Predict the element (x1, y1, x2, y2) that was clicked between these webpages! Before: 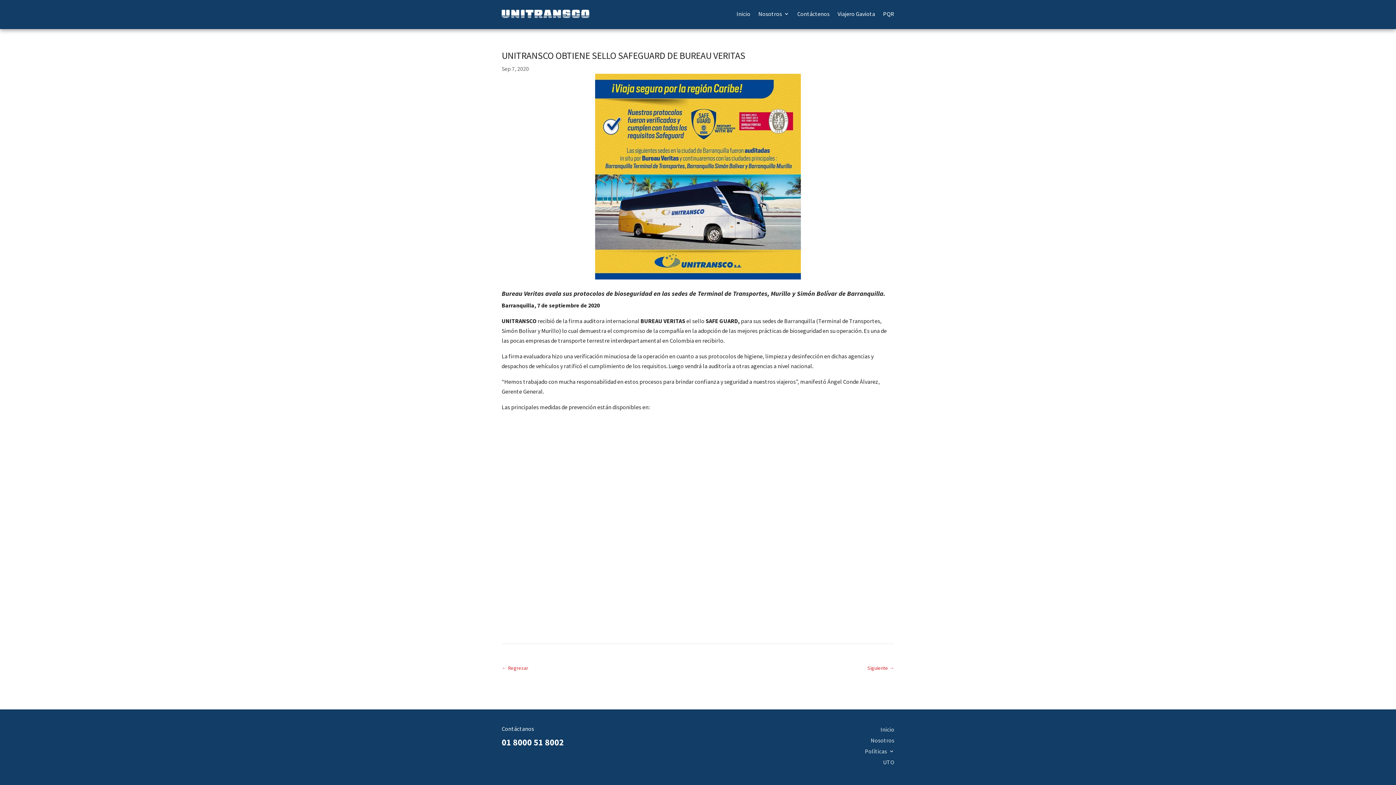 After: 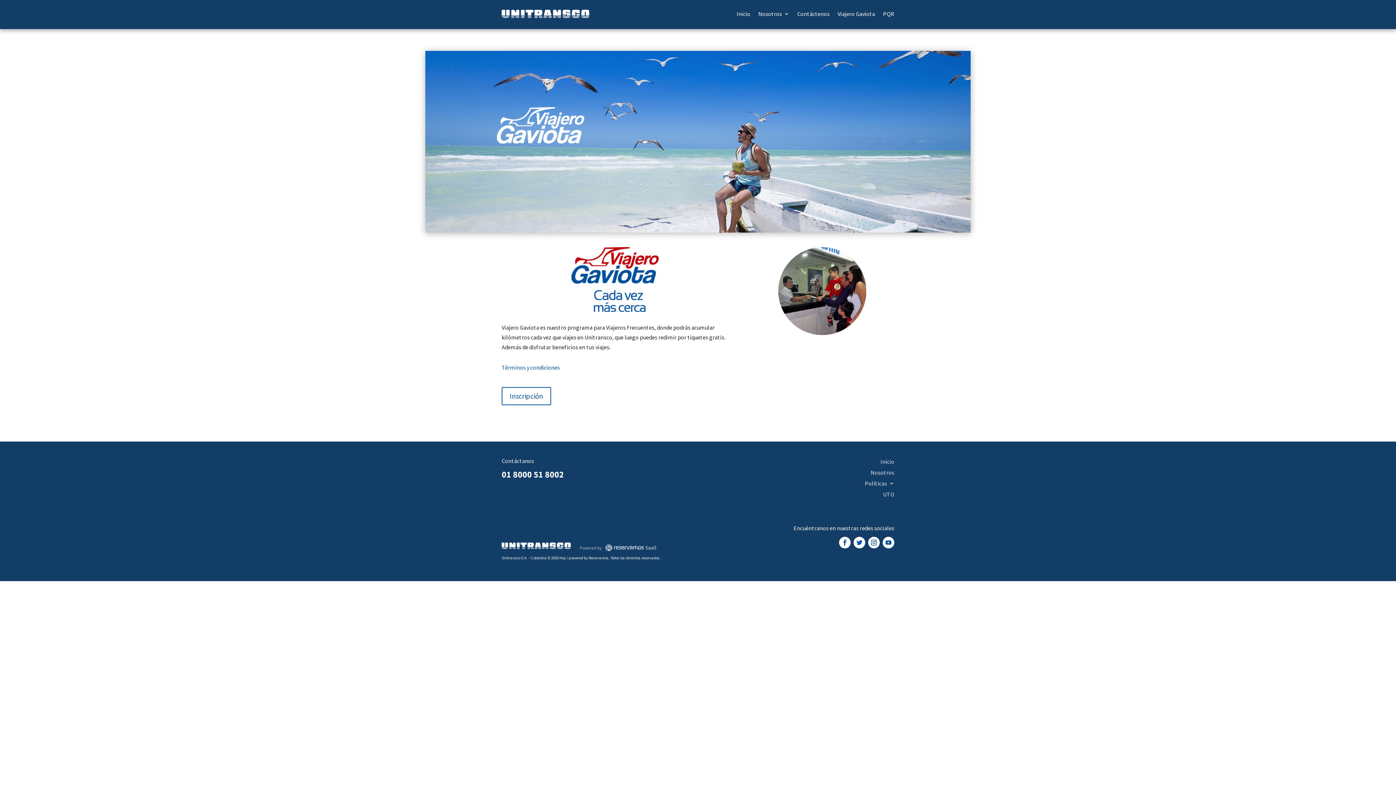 Action: bbox: (837, 0, 875, 27) label: Viajero Gaviota